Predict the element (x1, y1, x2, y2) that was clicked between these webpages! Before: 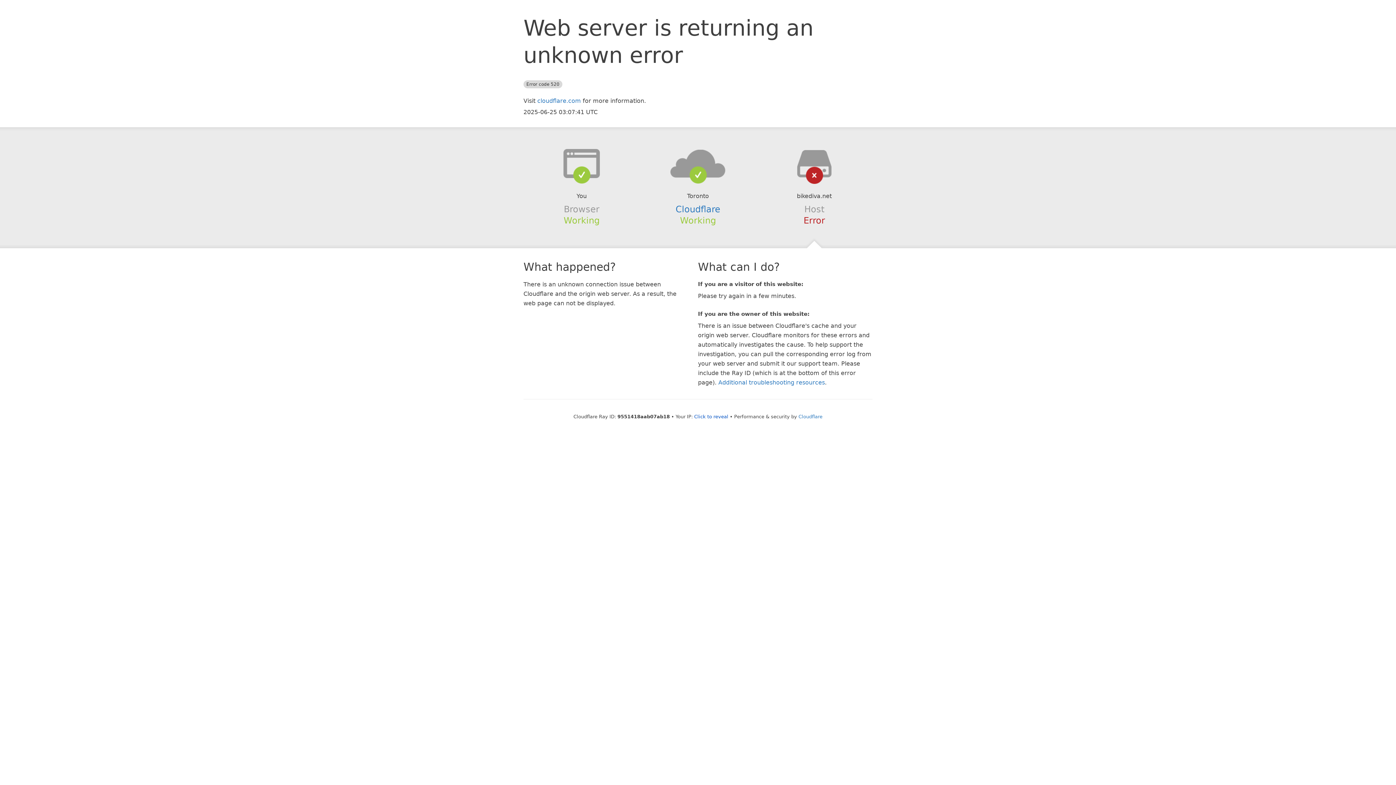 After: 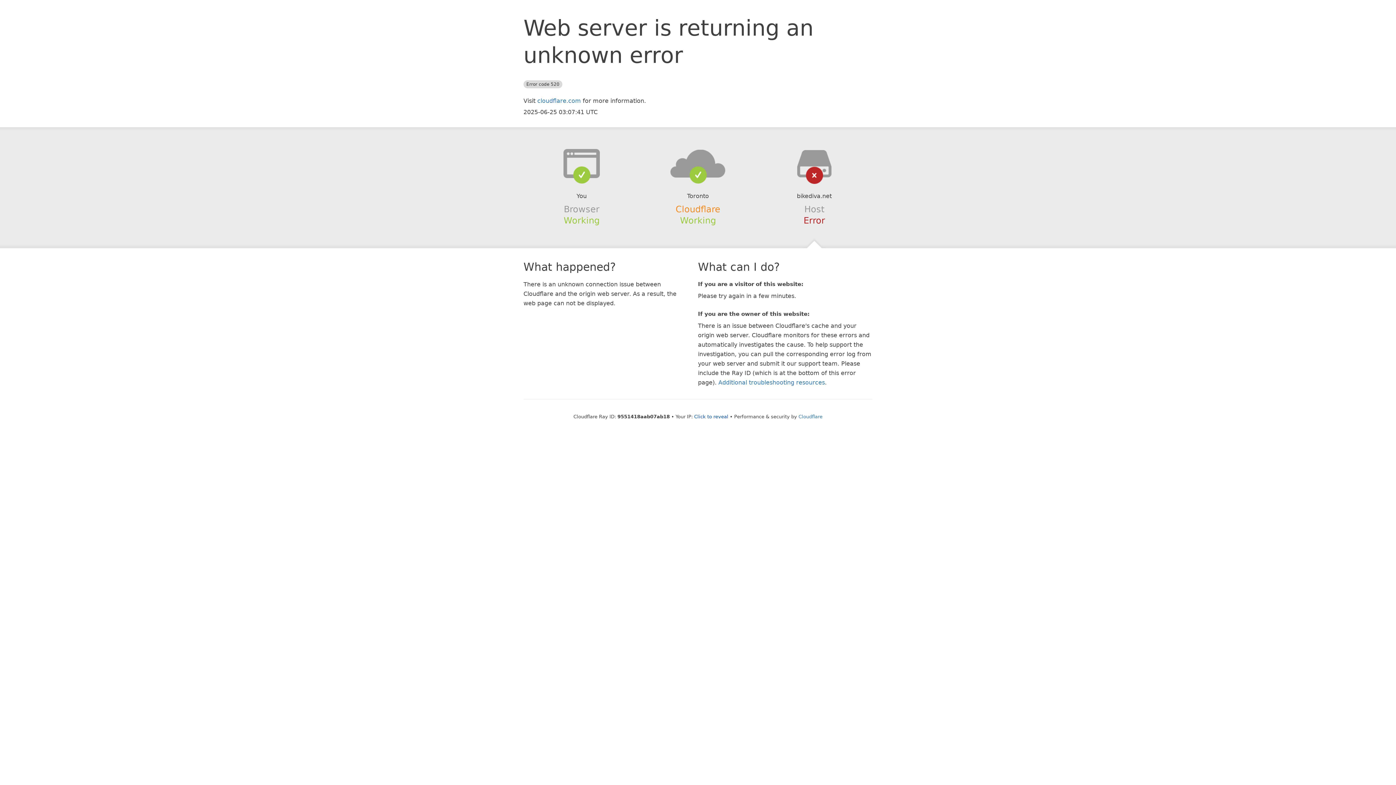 Action: bbox: (675, 204, 720, 214) label: Cloudflare